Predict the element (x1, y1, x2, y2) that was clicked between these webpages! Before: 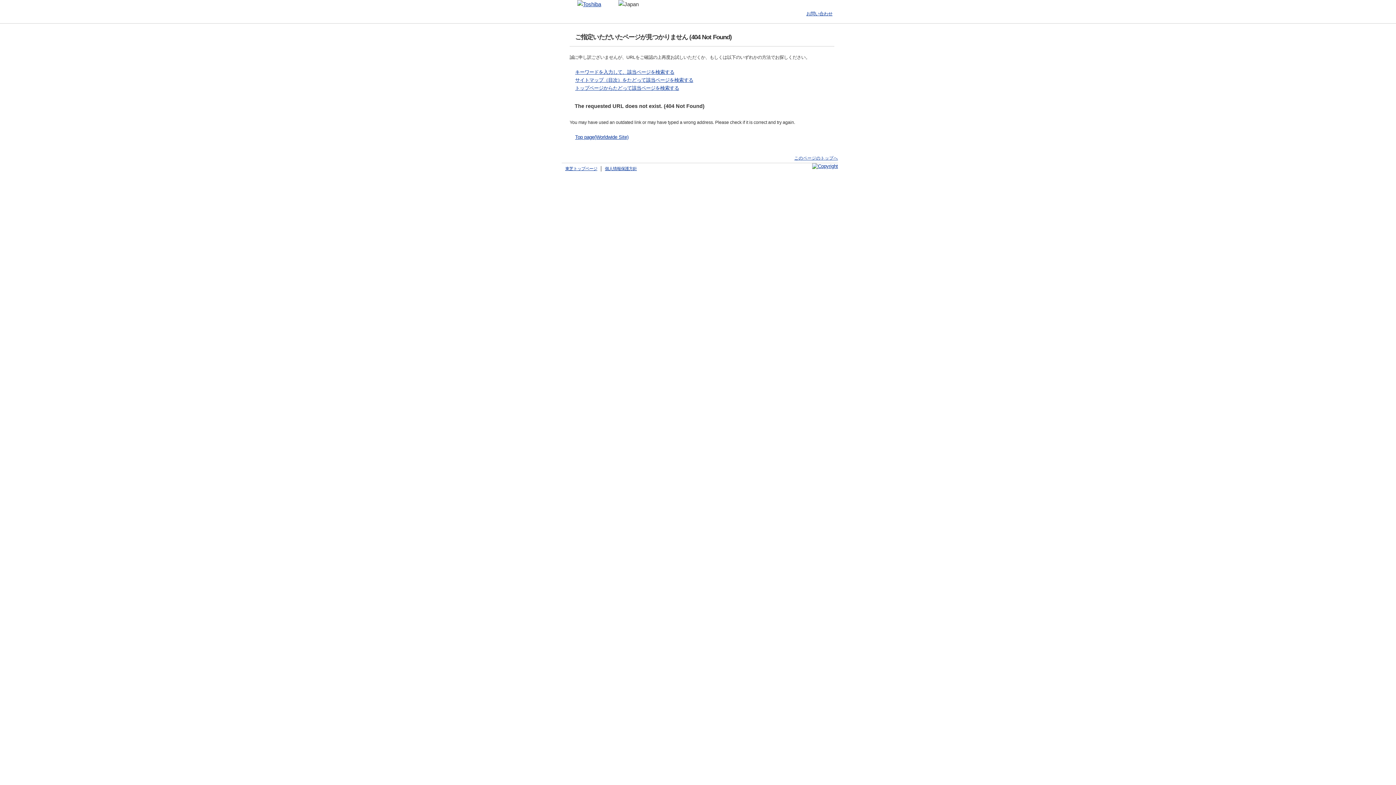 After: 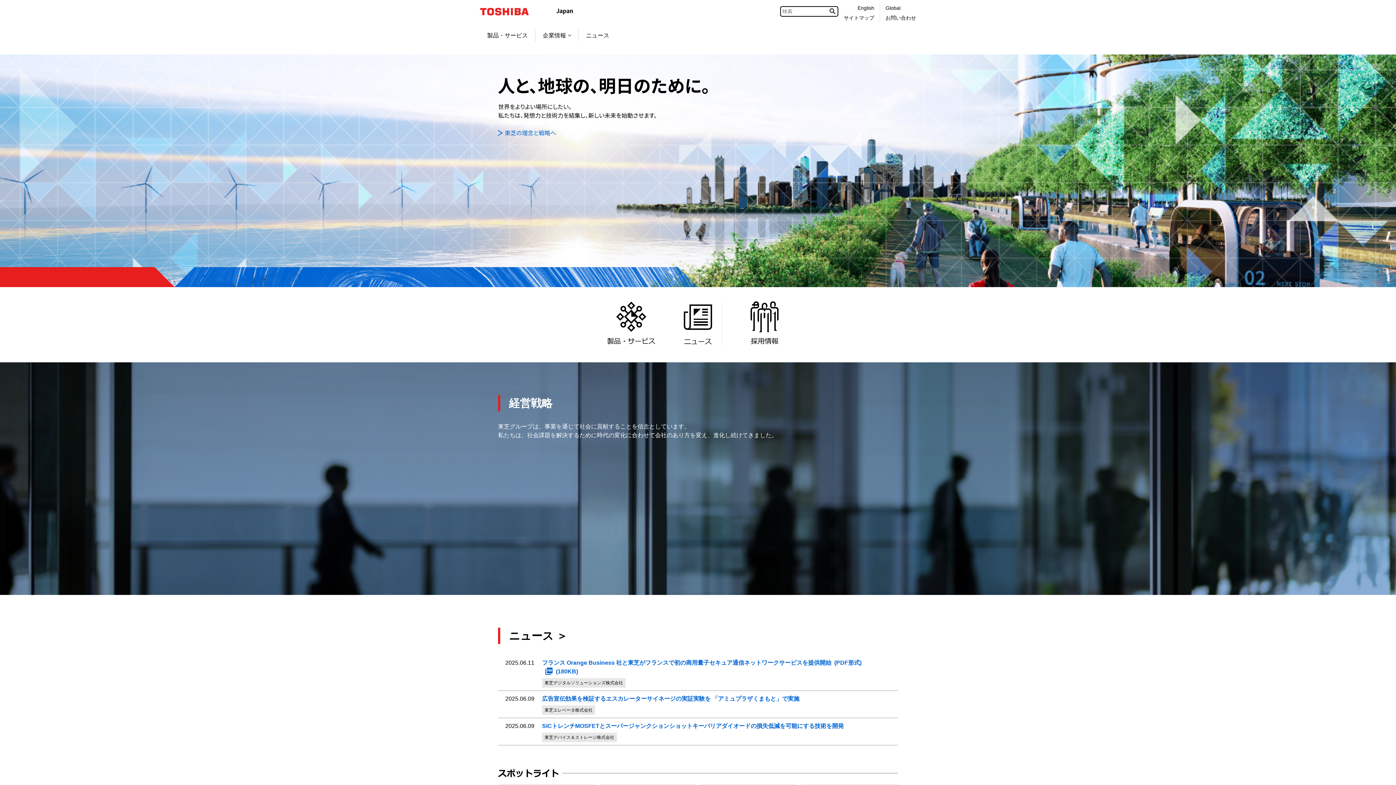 Action: label: トップページからたどって該当ページを検索する bbox: (17, 104, 145, 110)